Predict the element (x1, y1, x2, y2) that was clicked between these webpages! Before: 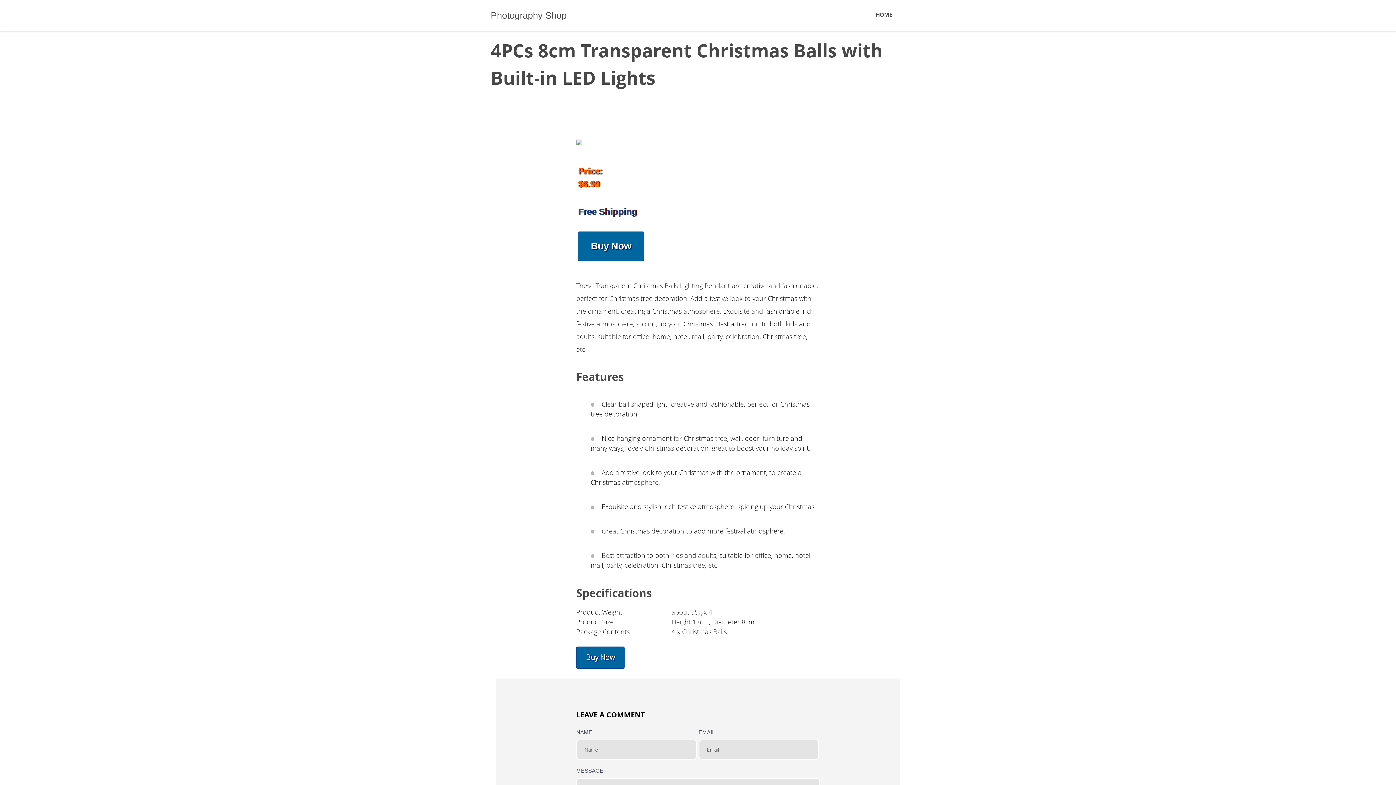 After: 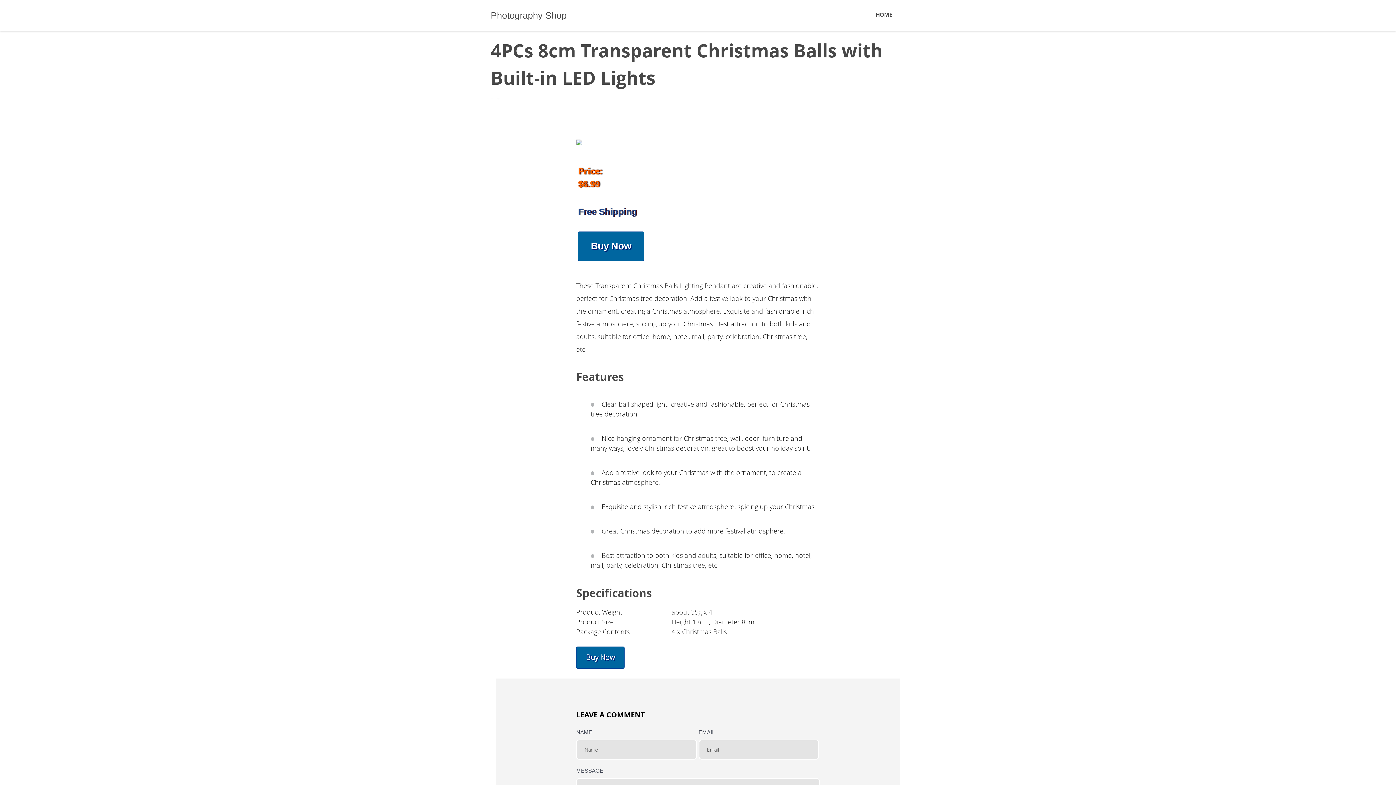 Action: label: 
 bbox: (576, 137, 582, 146)